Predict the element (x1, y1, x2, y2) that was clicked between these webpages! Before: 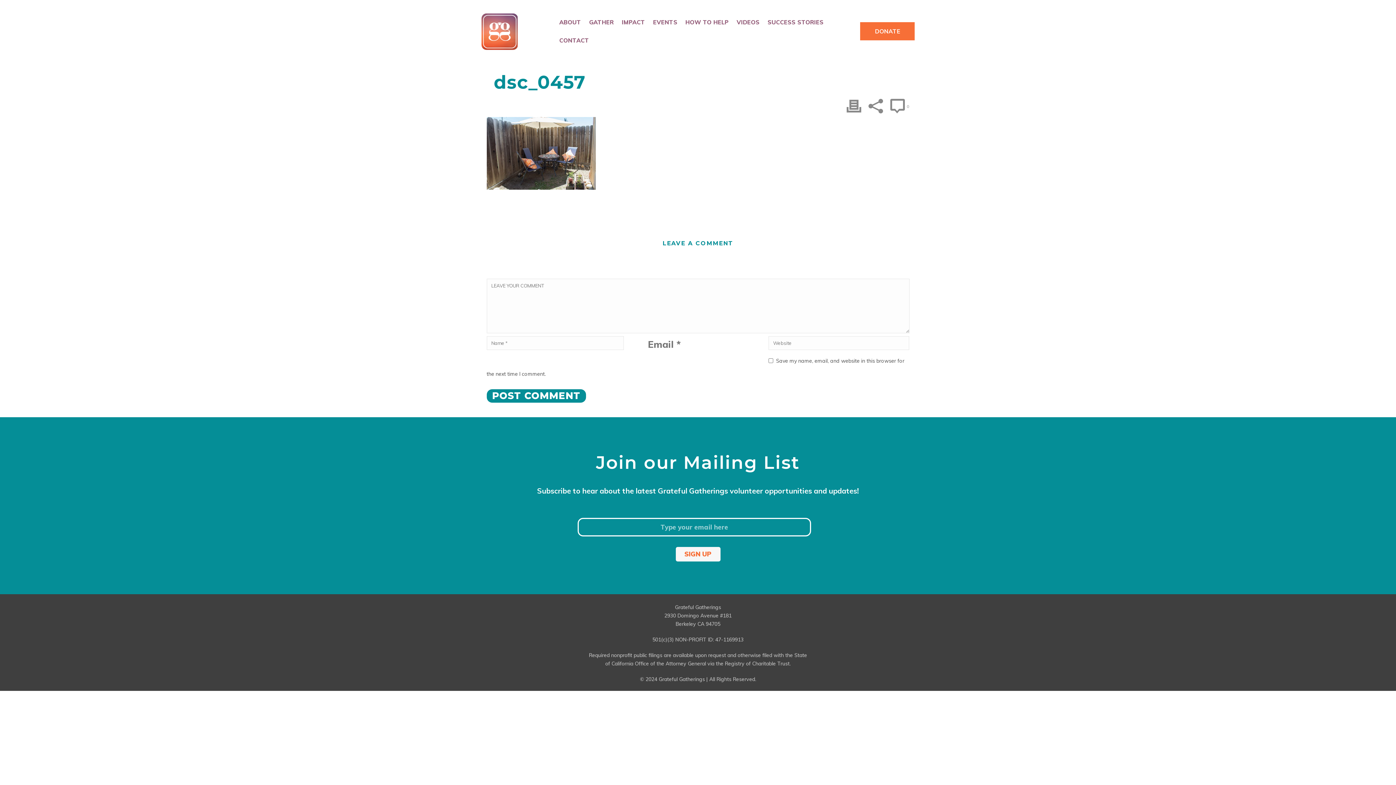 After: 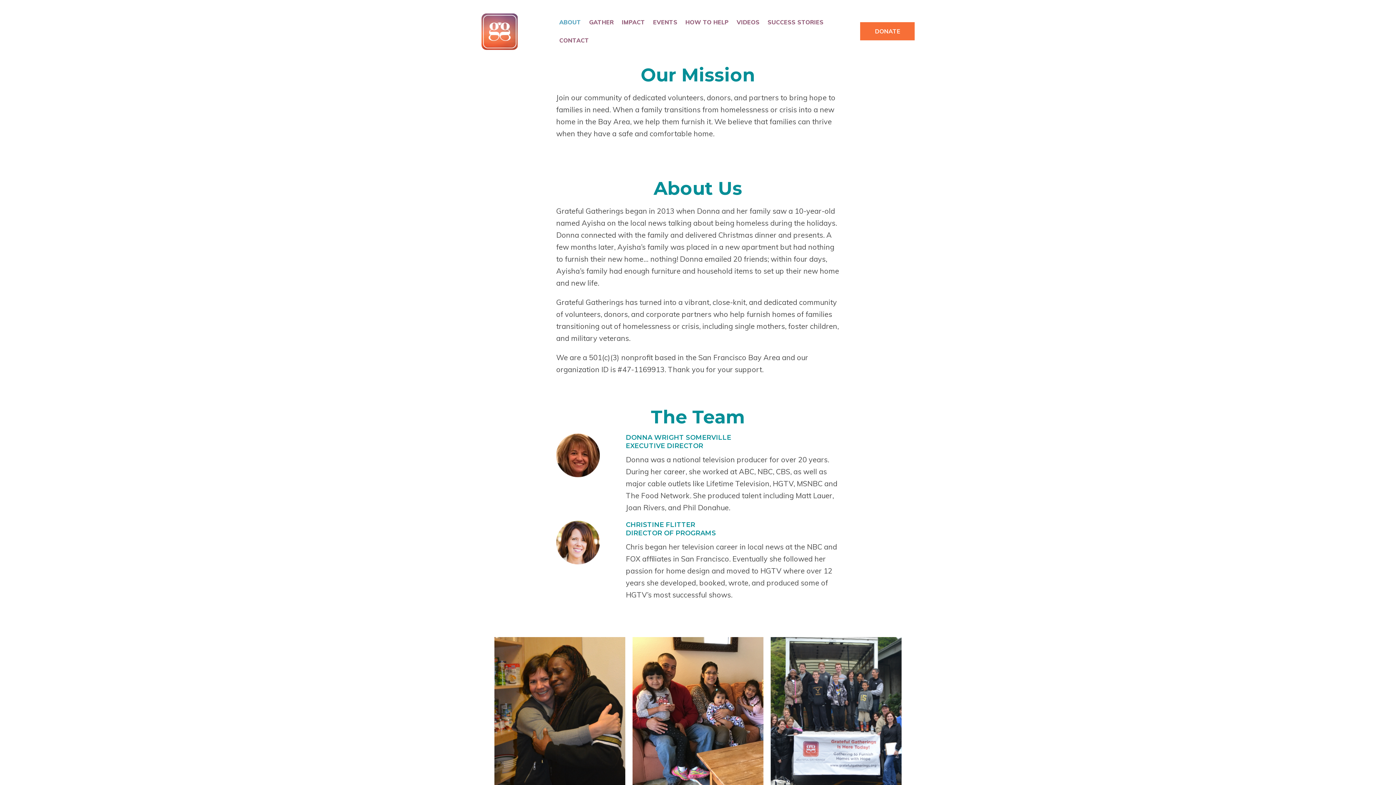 Action: label: ABOUT bbox: (555, 13, 585, 31)